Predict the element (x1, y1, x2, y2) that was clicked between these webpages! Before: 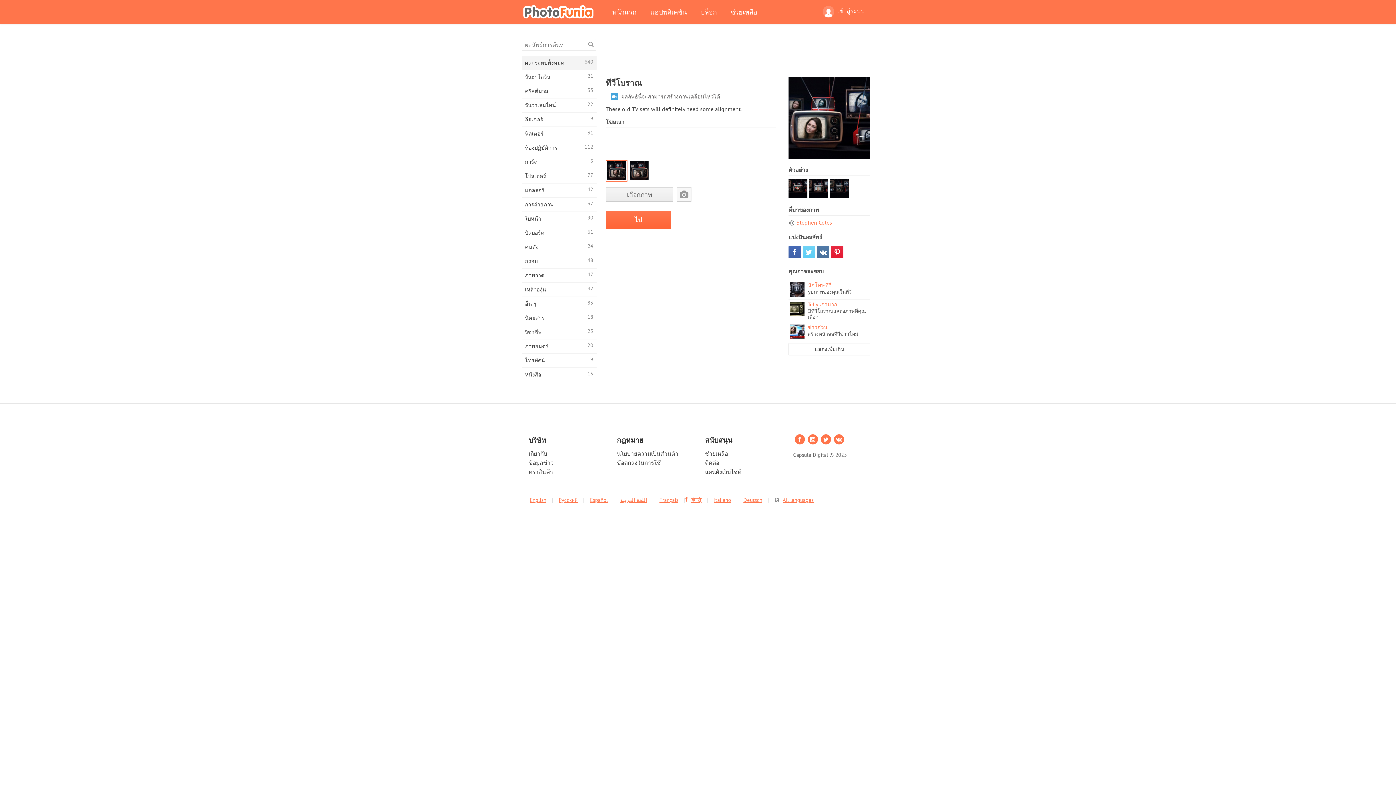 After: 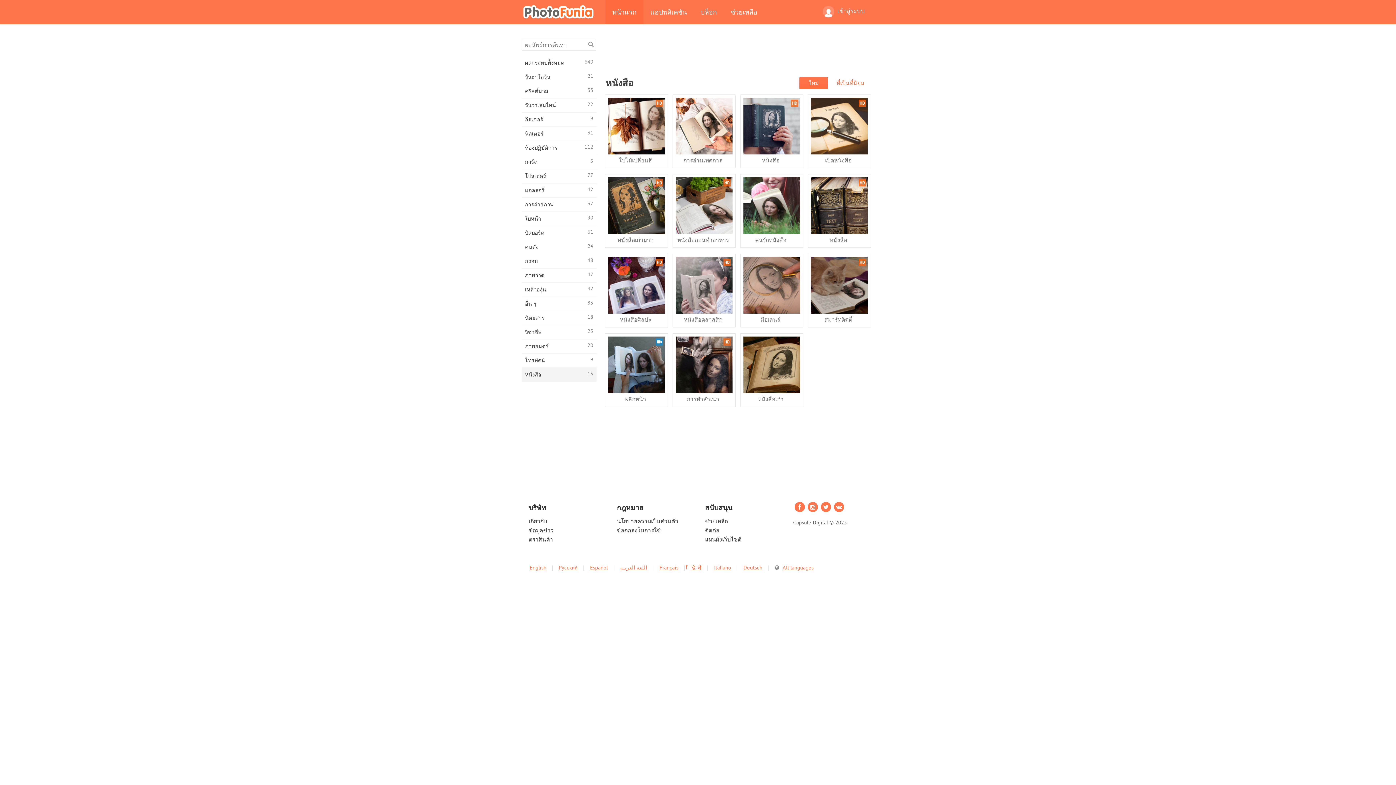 Action: bbox: (521, 368, 596, 381) label: หนังสือ
15